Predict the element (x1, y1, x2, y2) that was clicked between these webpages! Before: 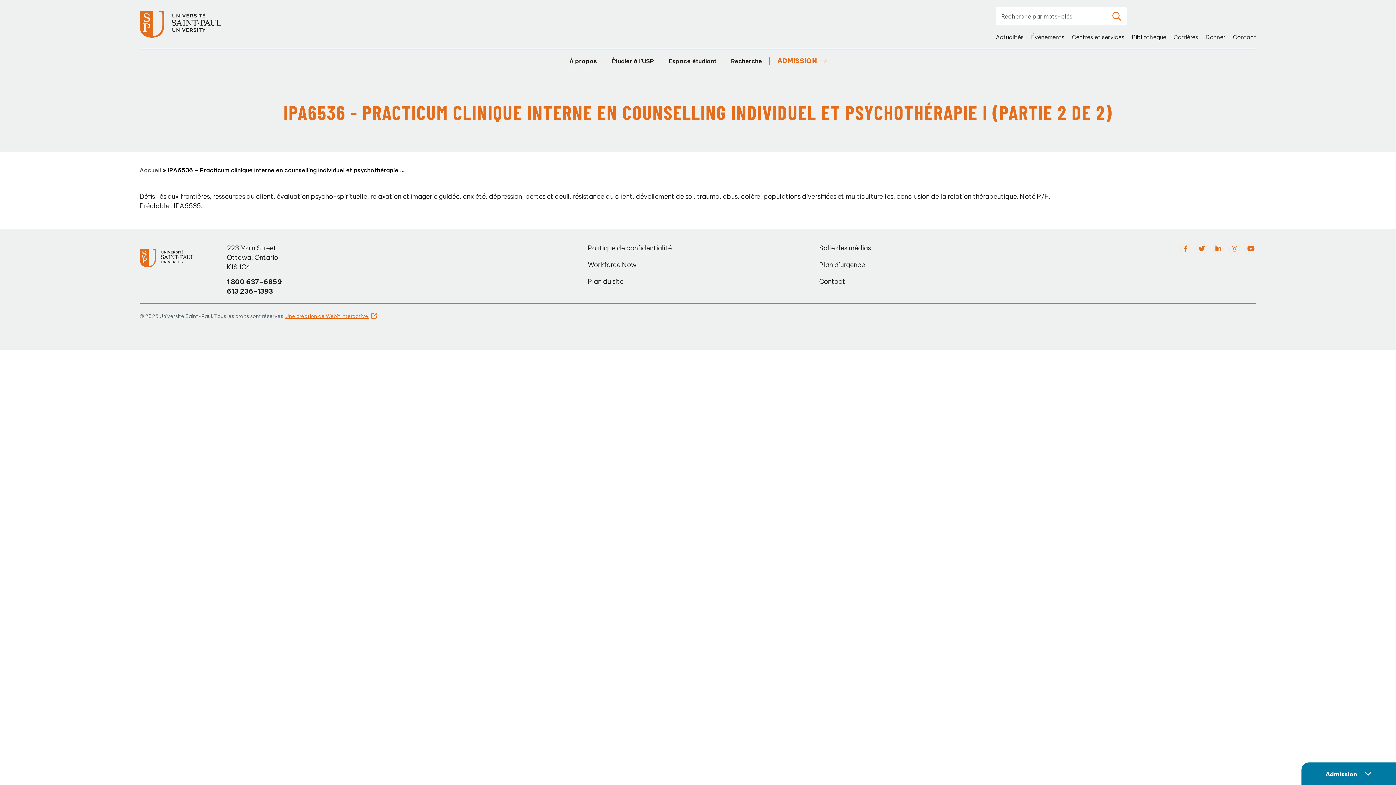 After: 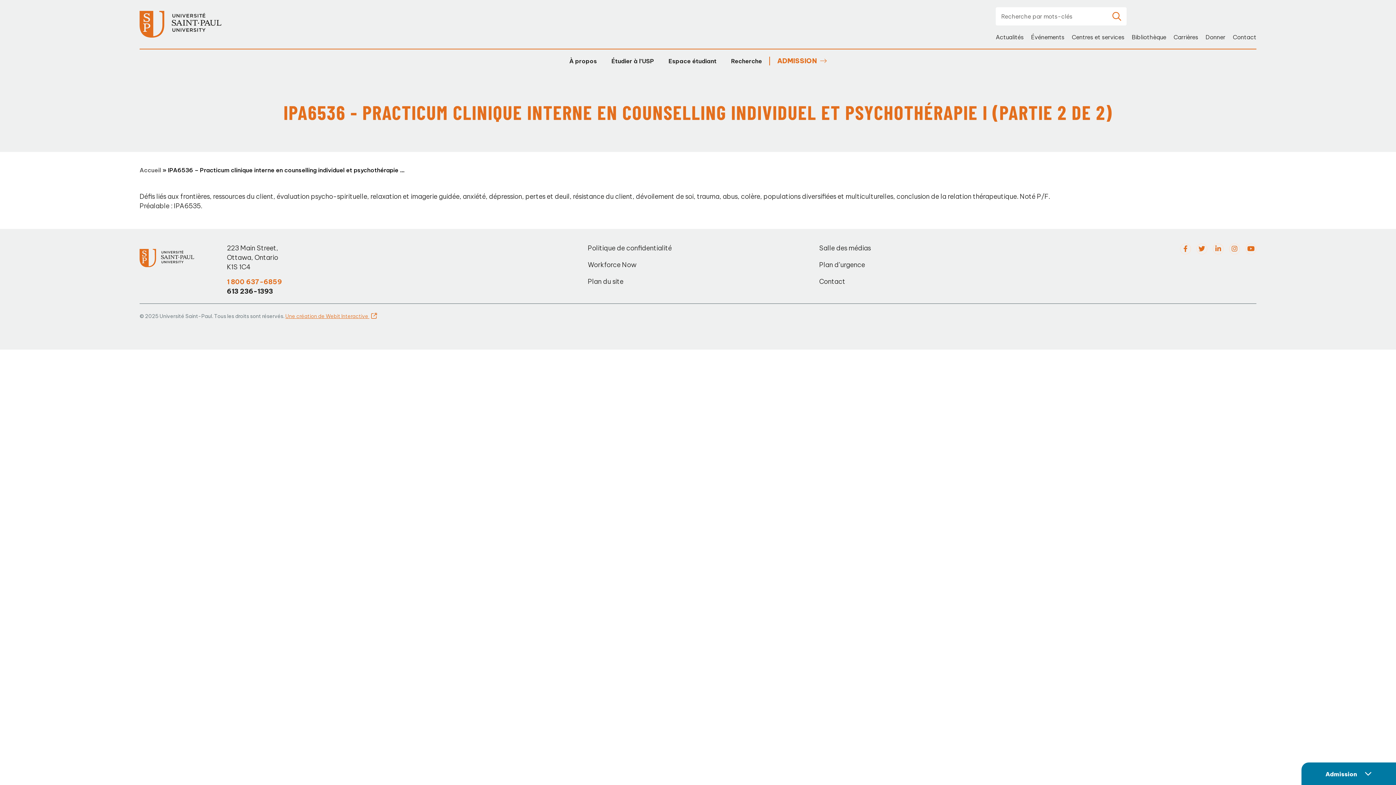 Action: bbox: (226, 277, 281, 286) label: Appelez au numéro 1 800 637-6859